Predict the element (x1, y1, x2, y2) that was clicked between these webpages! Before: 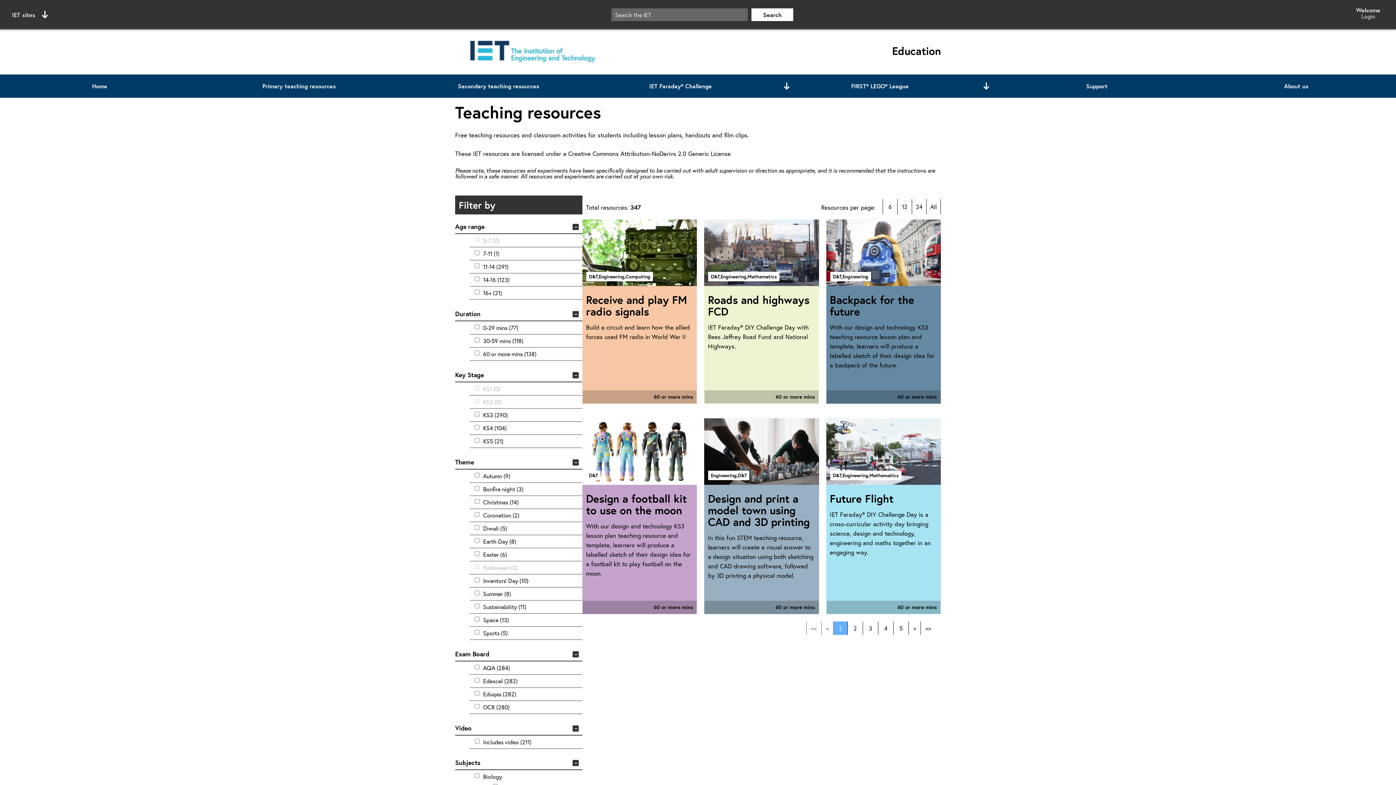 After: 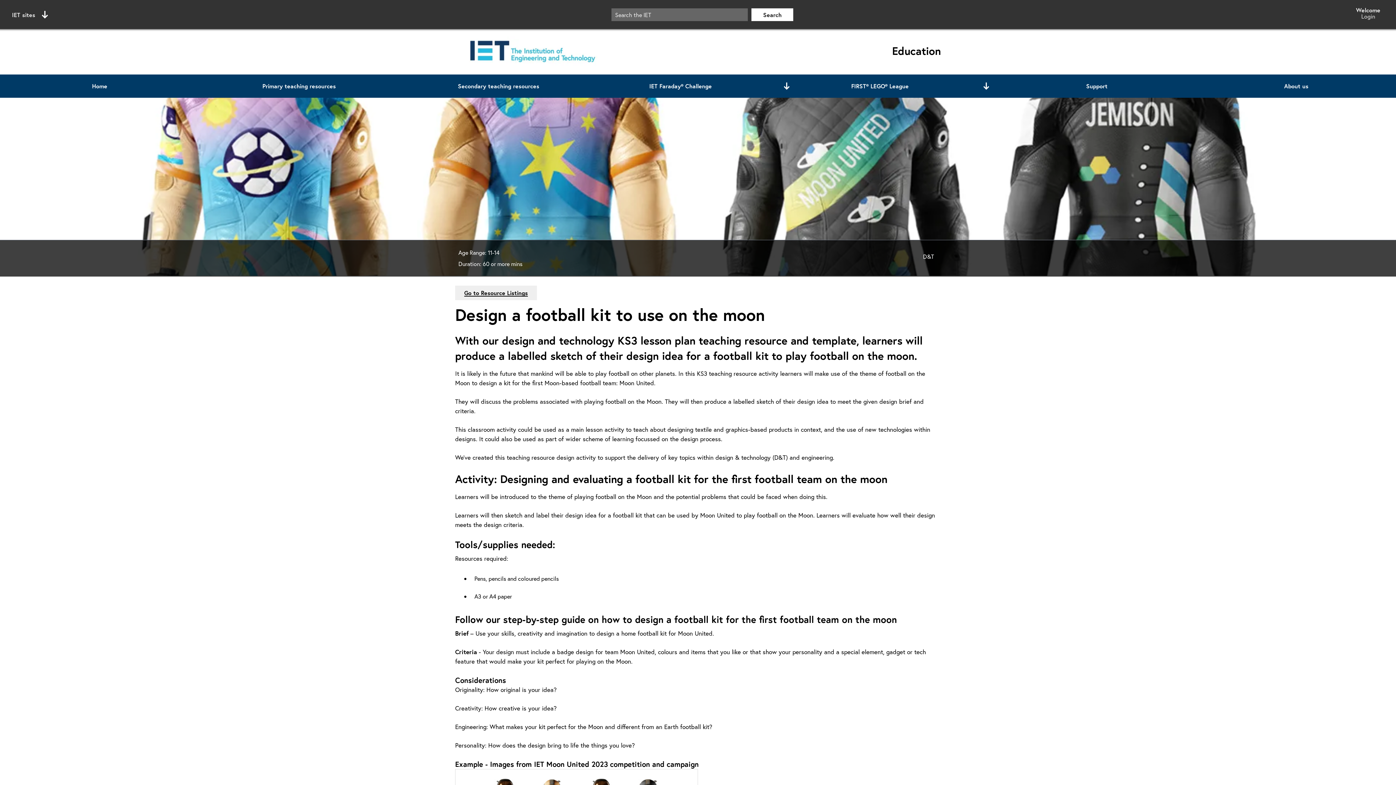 Action: bbox: (582, 418, 697, 614) label: D&T
Design a football kit to use on the moon

With our design and technology KS3 lesson plan teaching resource and template, learners will produce a labelled sketch of their design idea for a football kit to play football on the moon.

60 or more mins